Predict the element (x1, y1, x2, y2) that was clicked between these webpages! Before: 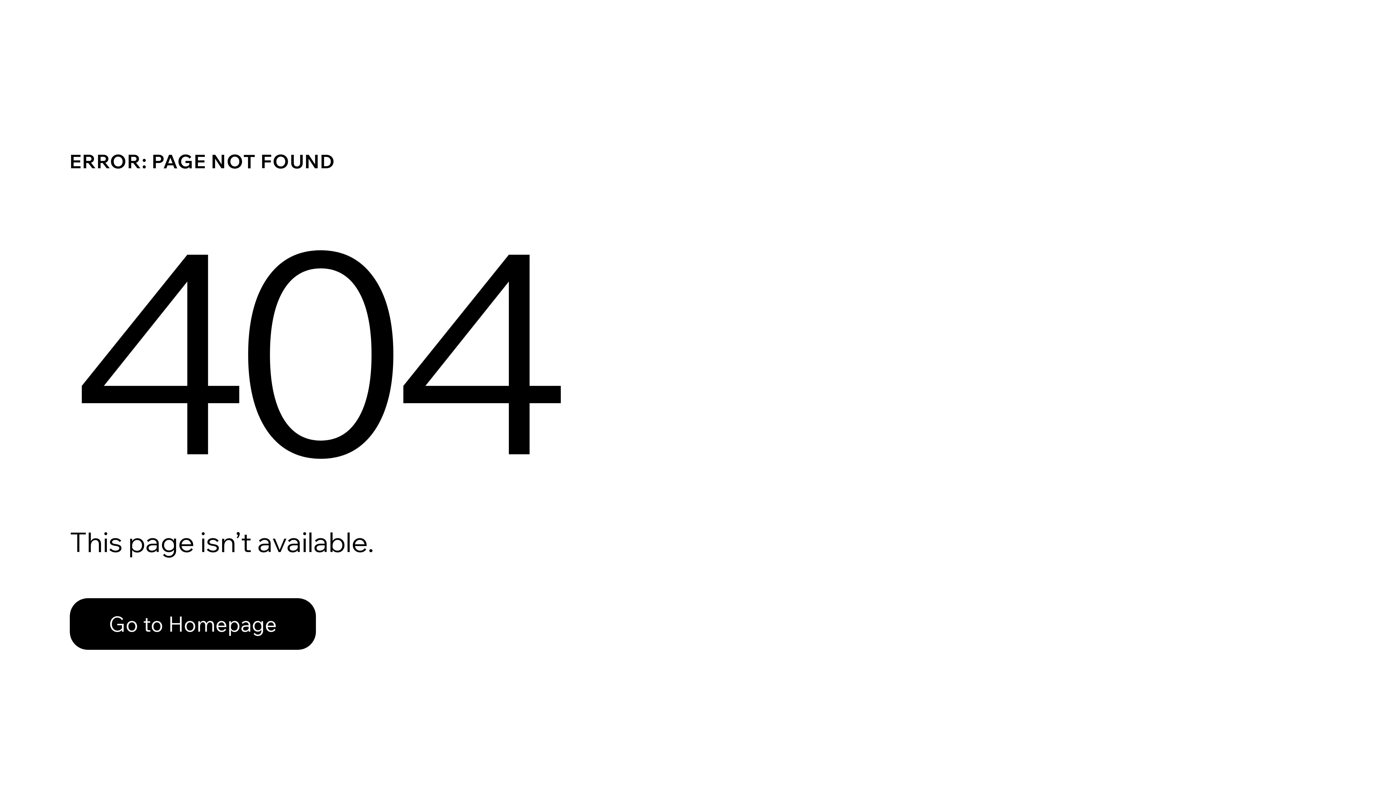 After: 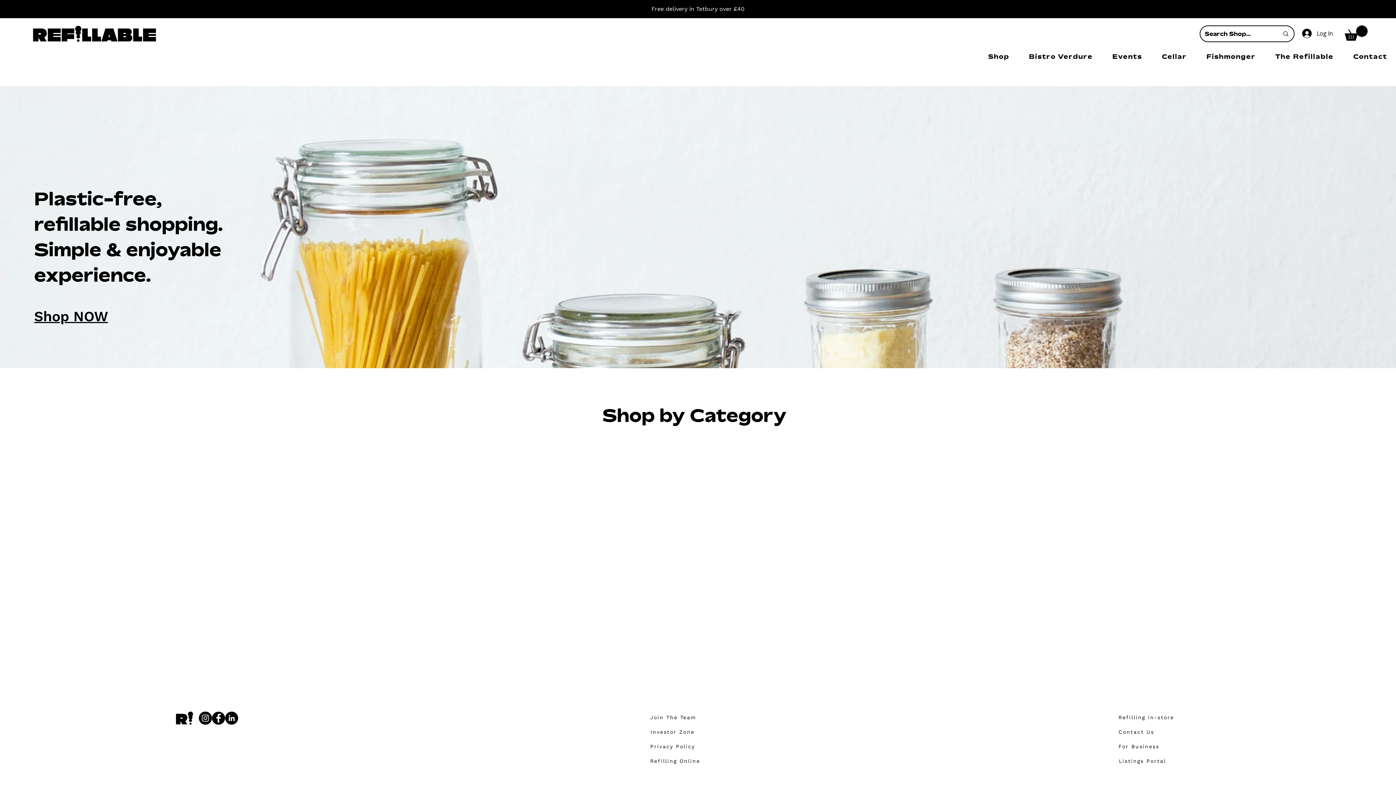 Action: bbox: (69, 582, 768, 659) label: Go to Homepage